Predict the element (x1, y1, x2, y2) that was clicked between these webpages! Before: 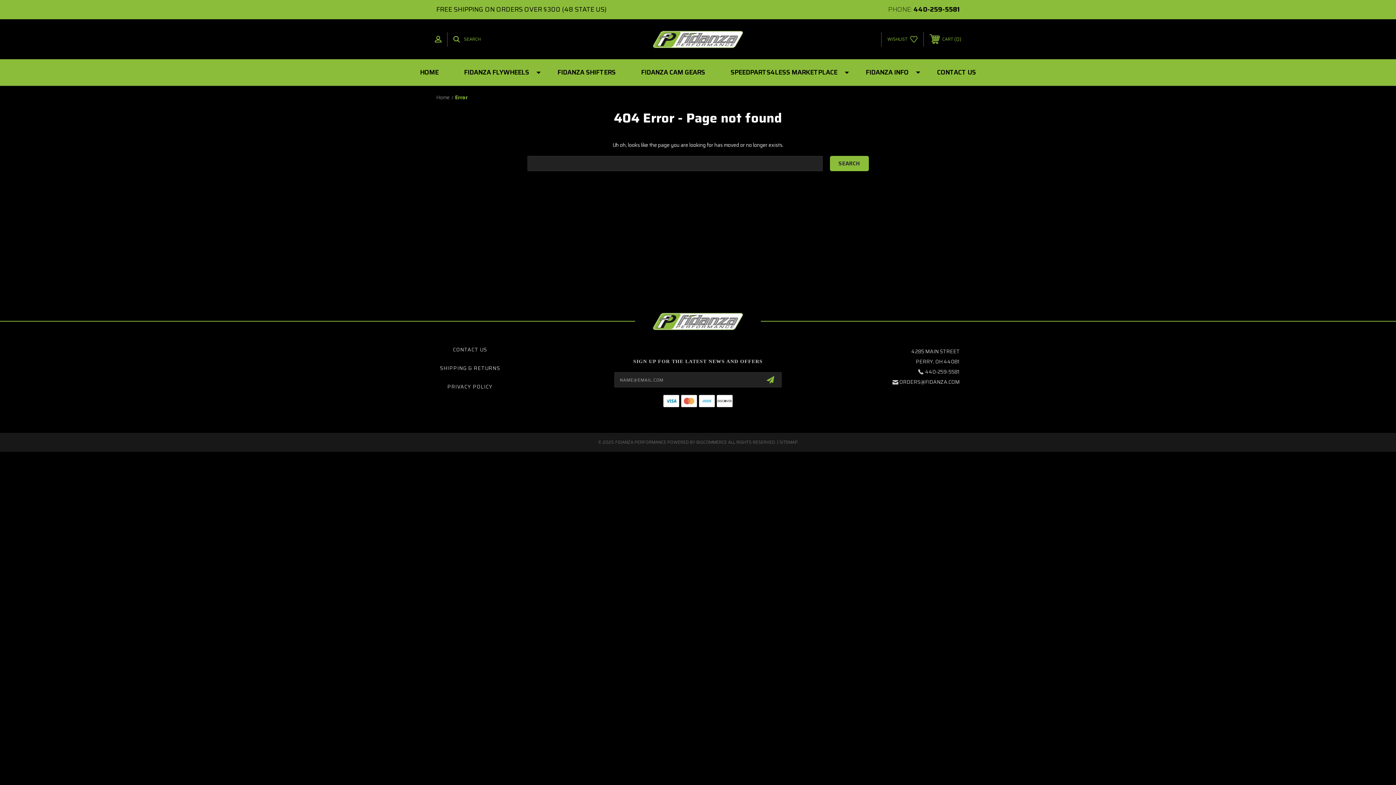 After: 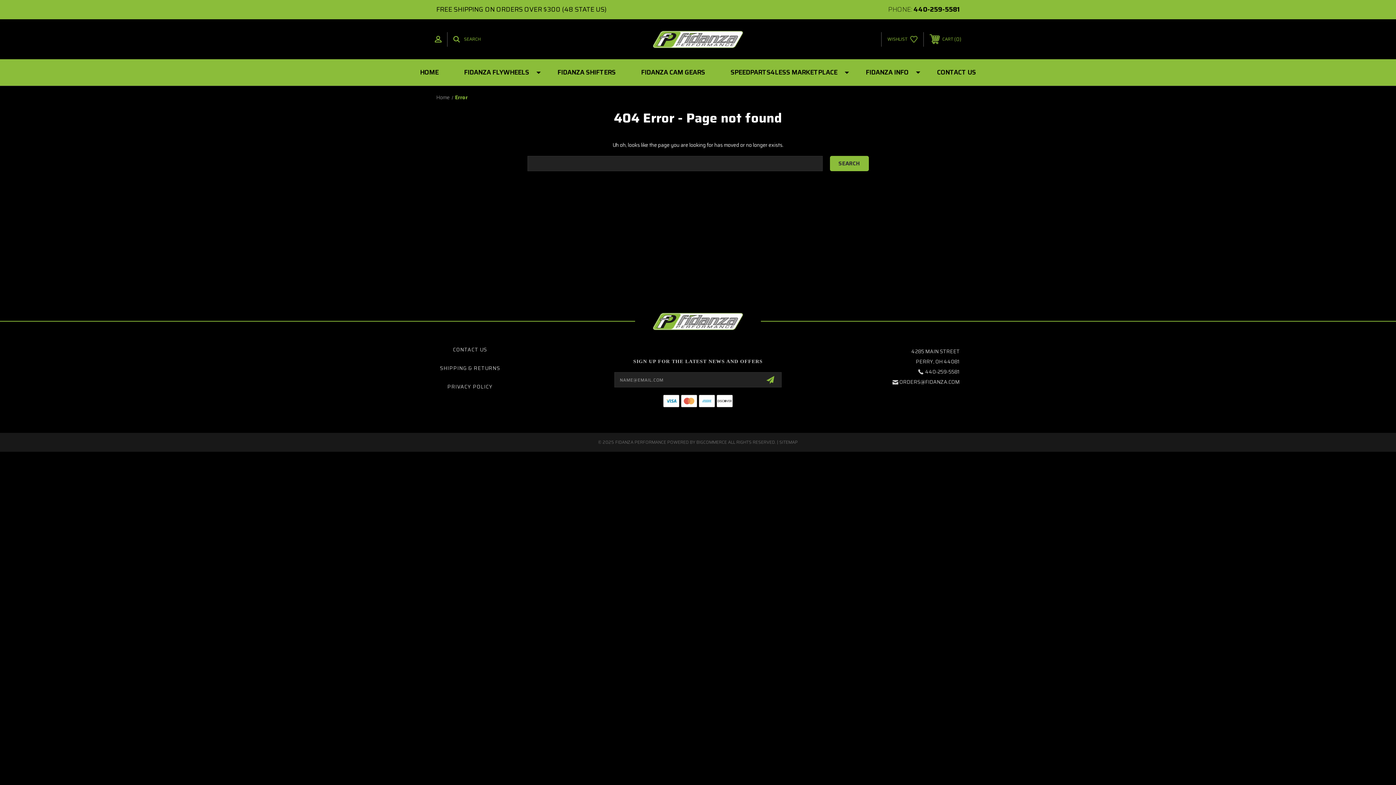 Action: label: 440-259-5581 bbox: (925, 368, 960, 376)